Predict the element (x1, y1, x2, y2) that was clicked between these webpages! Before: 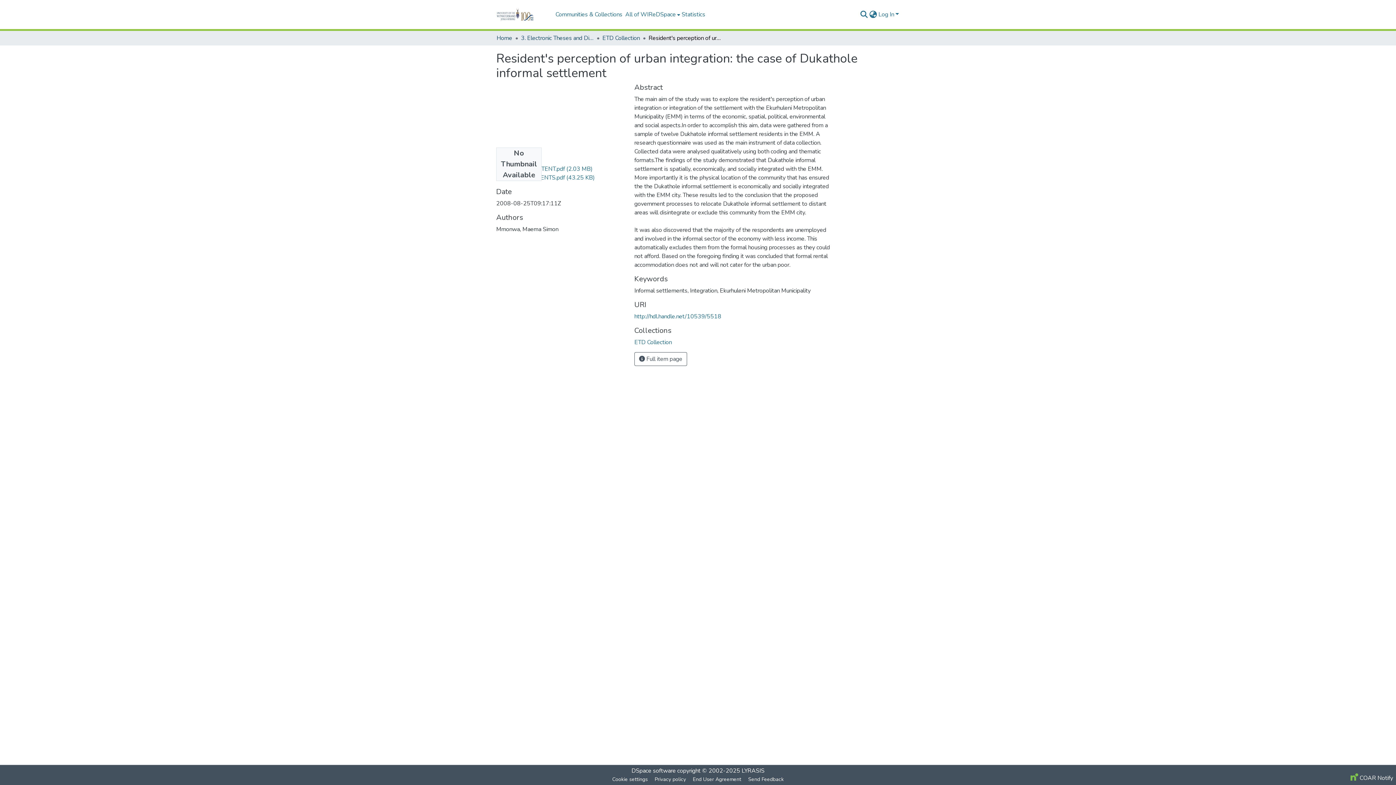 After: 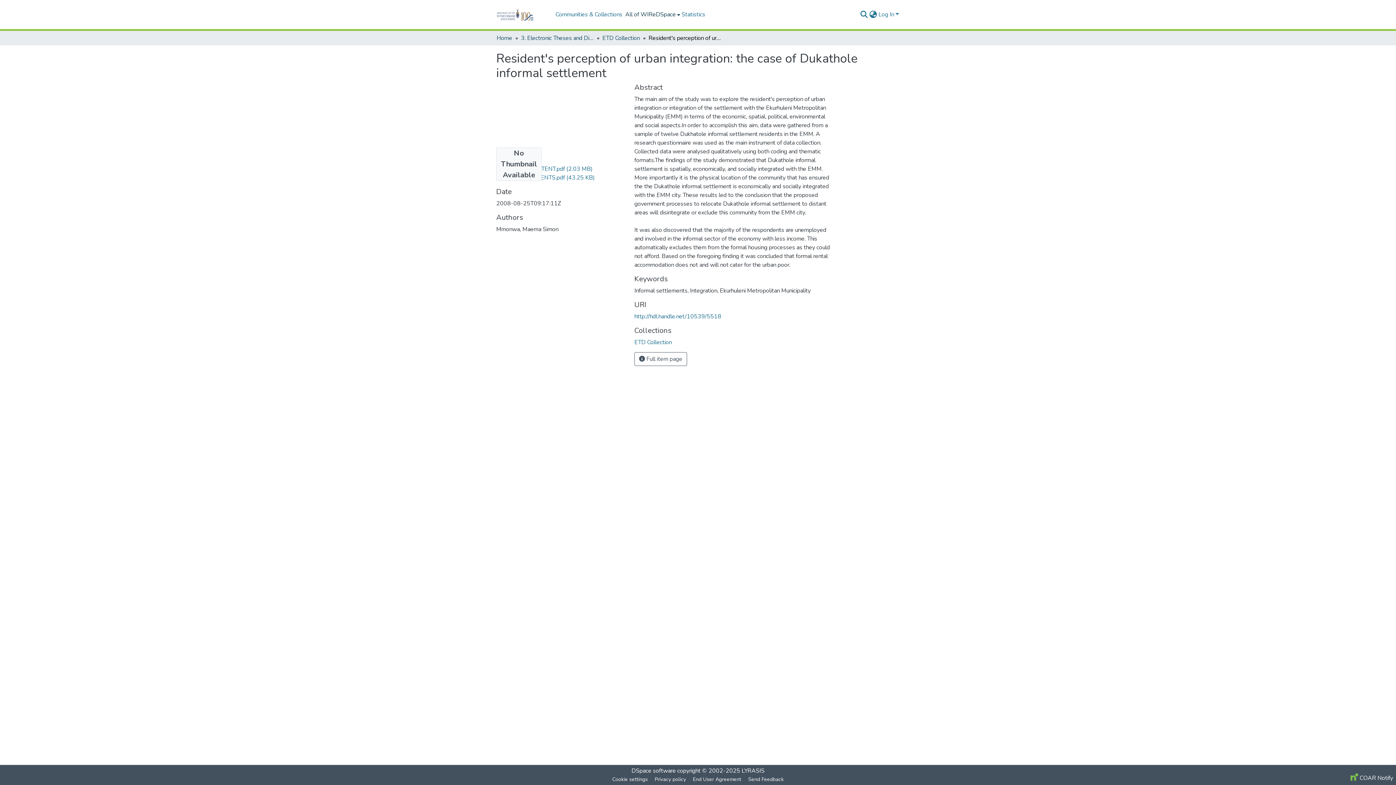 Action: bbox: (623, 0, 680, 29) label: All of WIReDSpace